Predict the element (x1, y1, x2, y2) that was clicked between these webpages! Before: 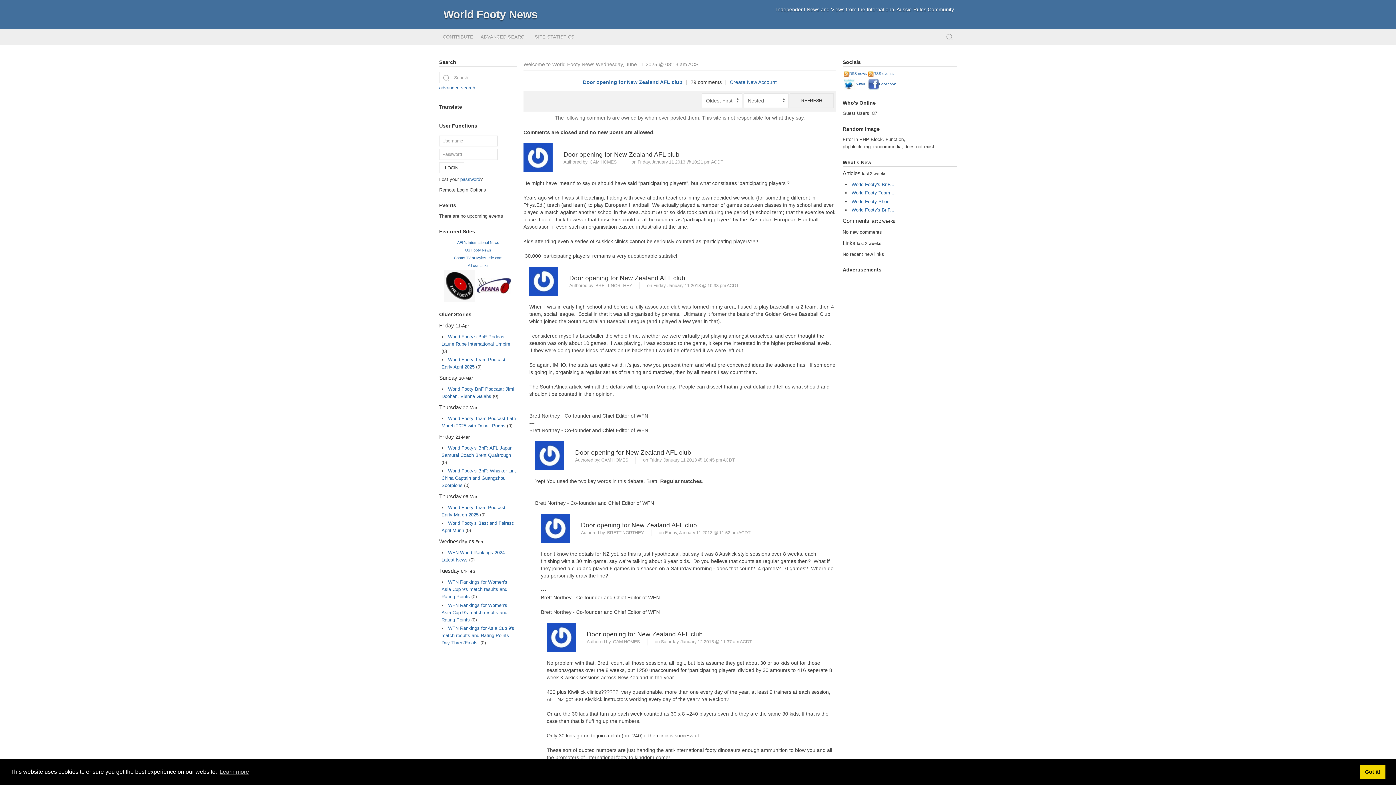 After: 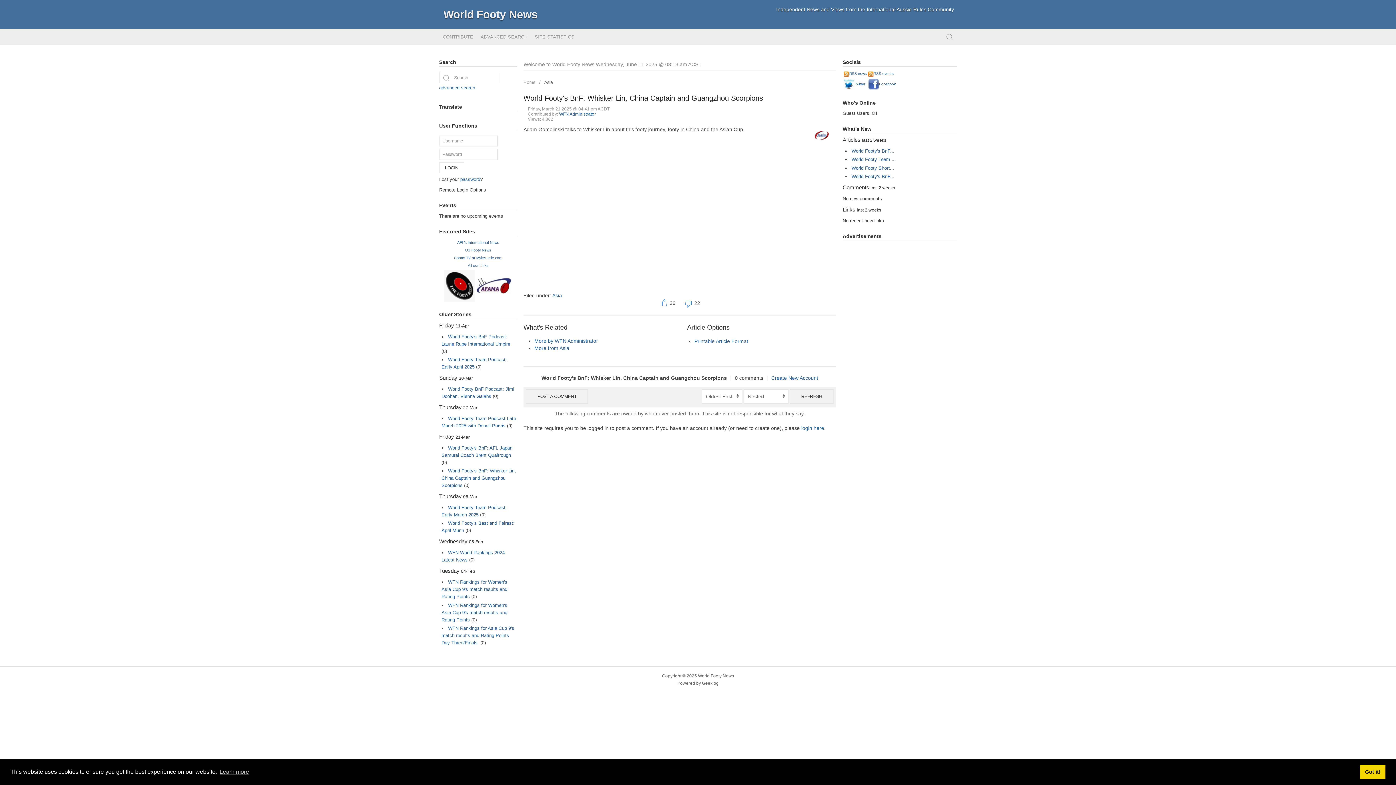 Action: bbox: (441, 468, 516, 488) label: World Footy's BnF: Whisker Lin, China Captain and Guangzhou Scorpions